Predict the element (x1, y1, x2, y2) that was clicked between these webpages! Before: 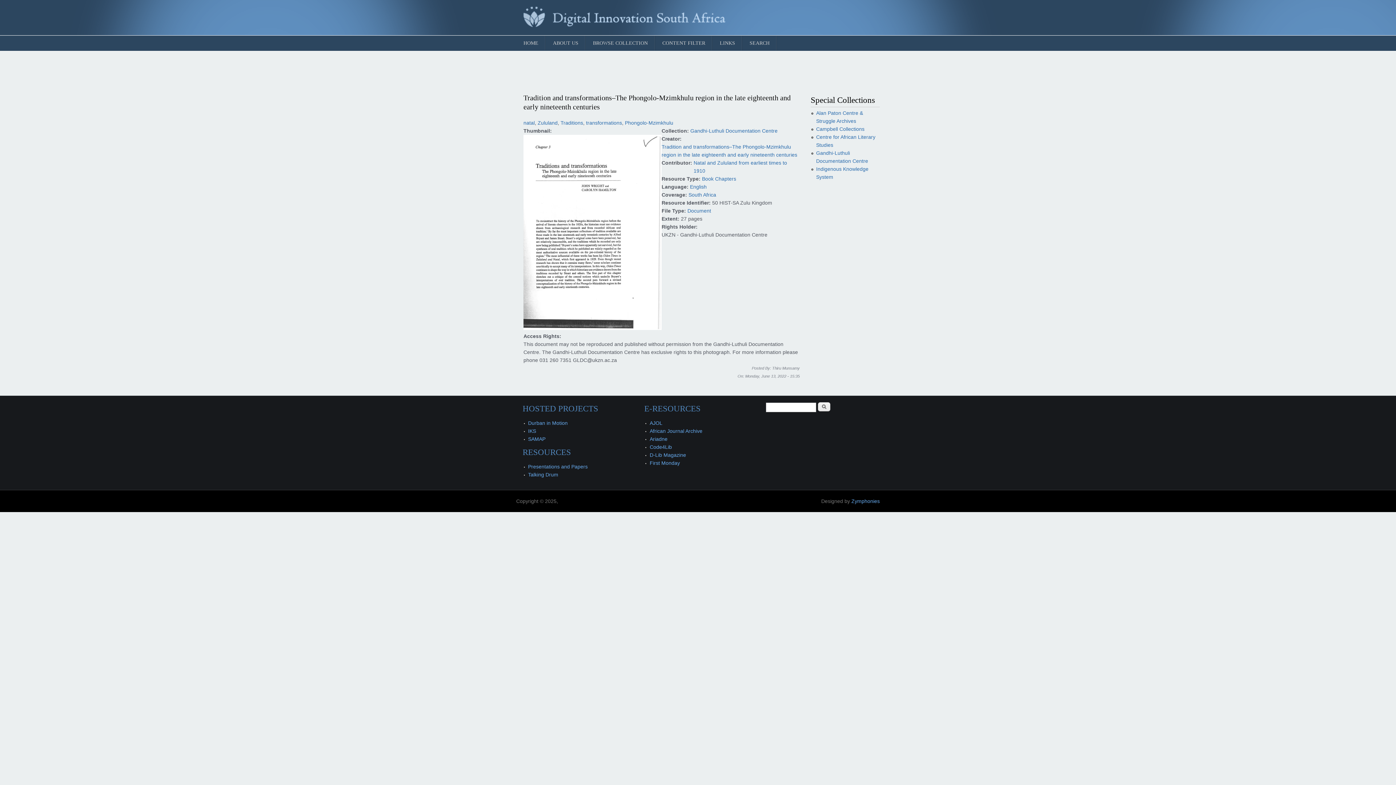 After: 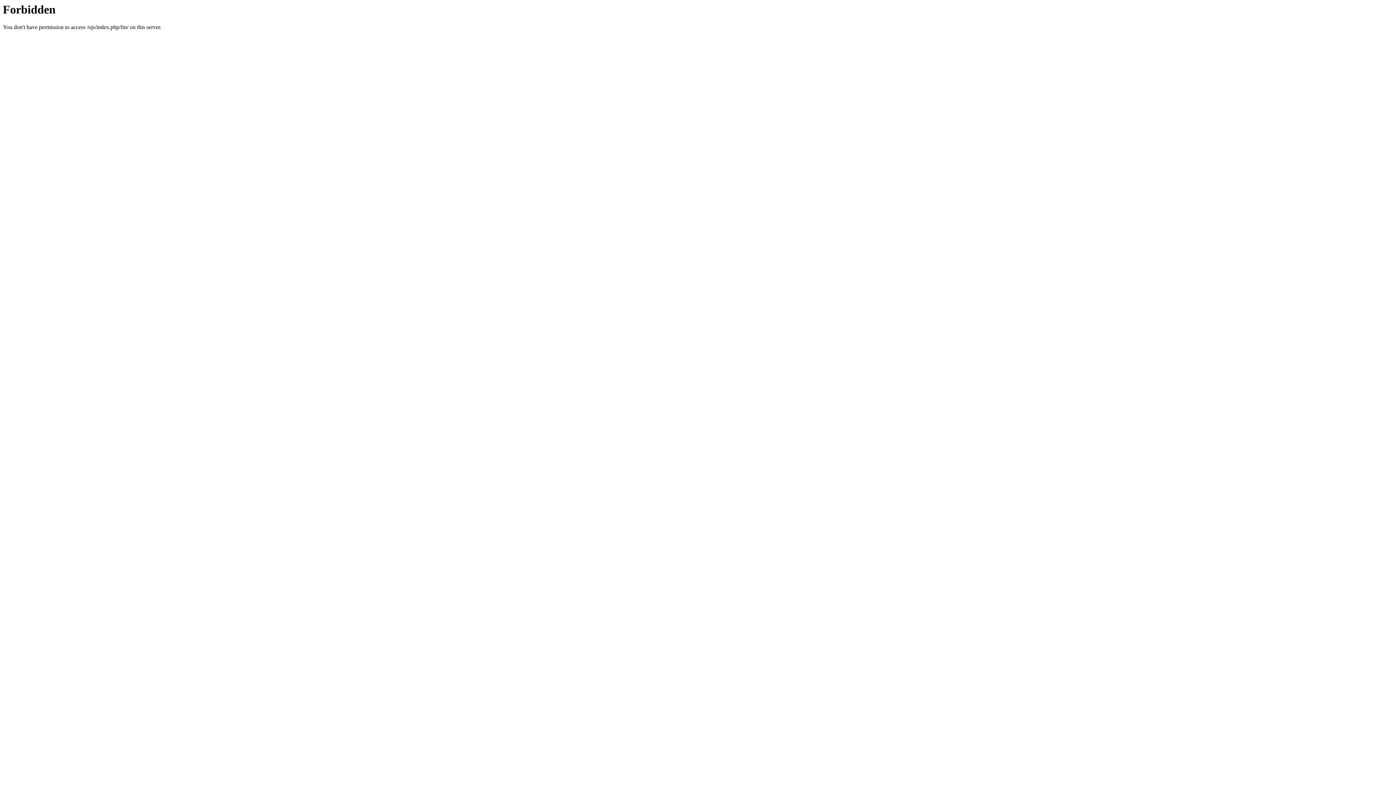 Action: bbox: (649, 460, 680, 466) label: First Monday